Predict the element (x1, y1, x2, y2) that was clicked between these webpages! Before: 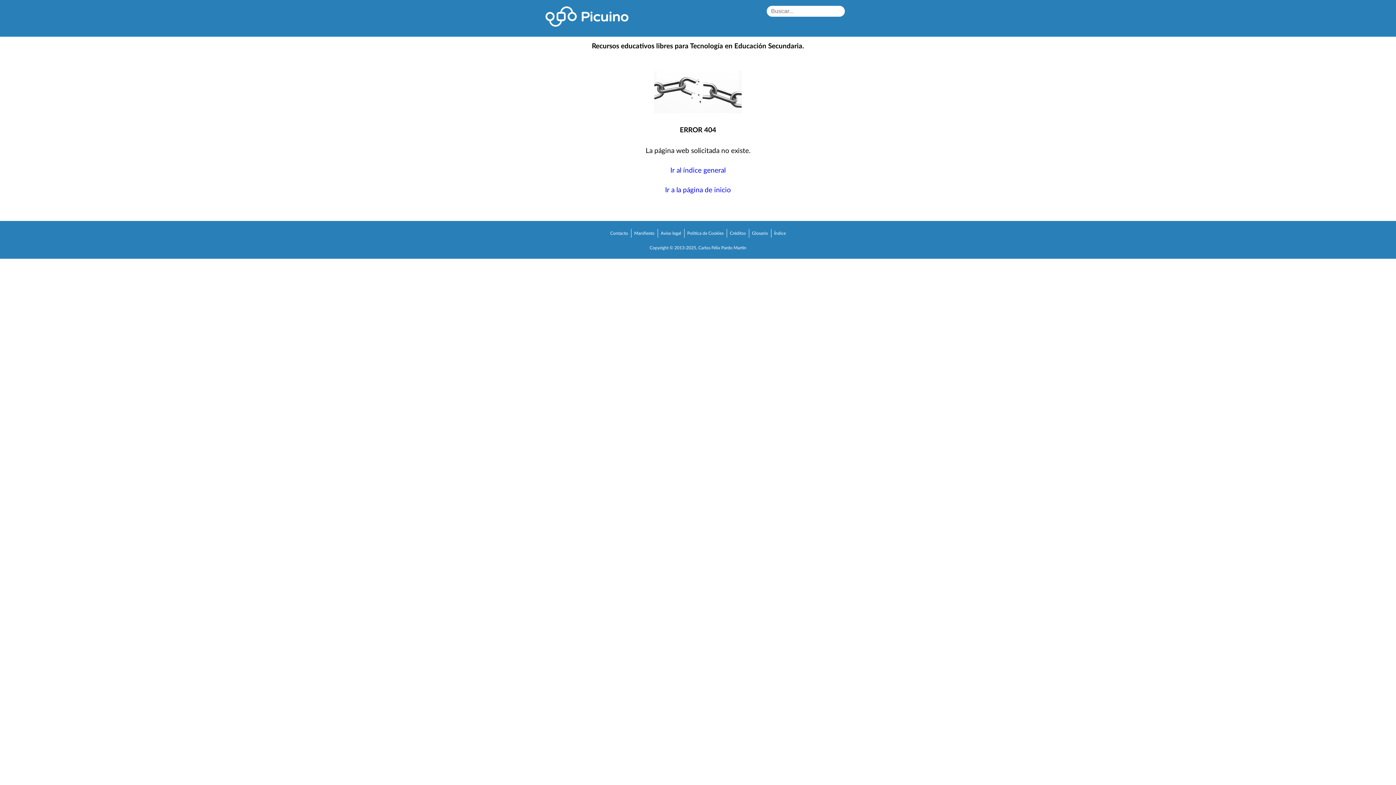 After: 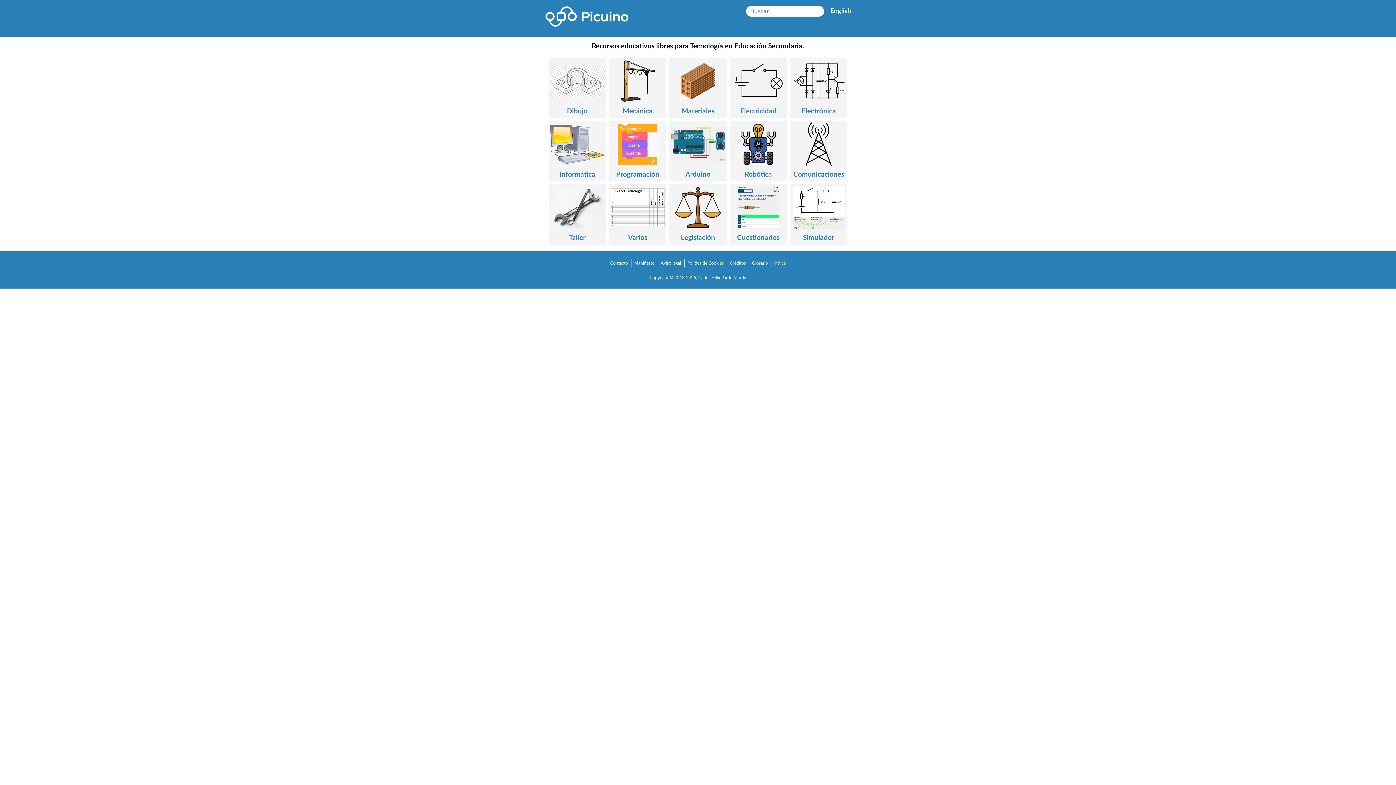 Action: bbox: (543, 4, 630, 30)